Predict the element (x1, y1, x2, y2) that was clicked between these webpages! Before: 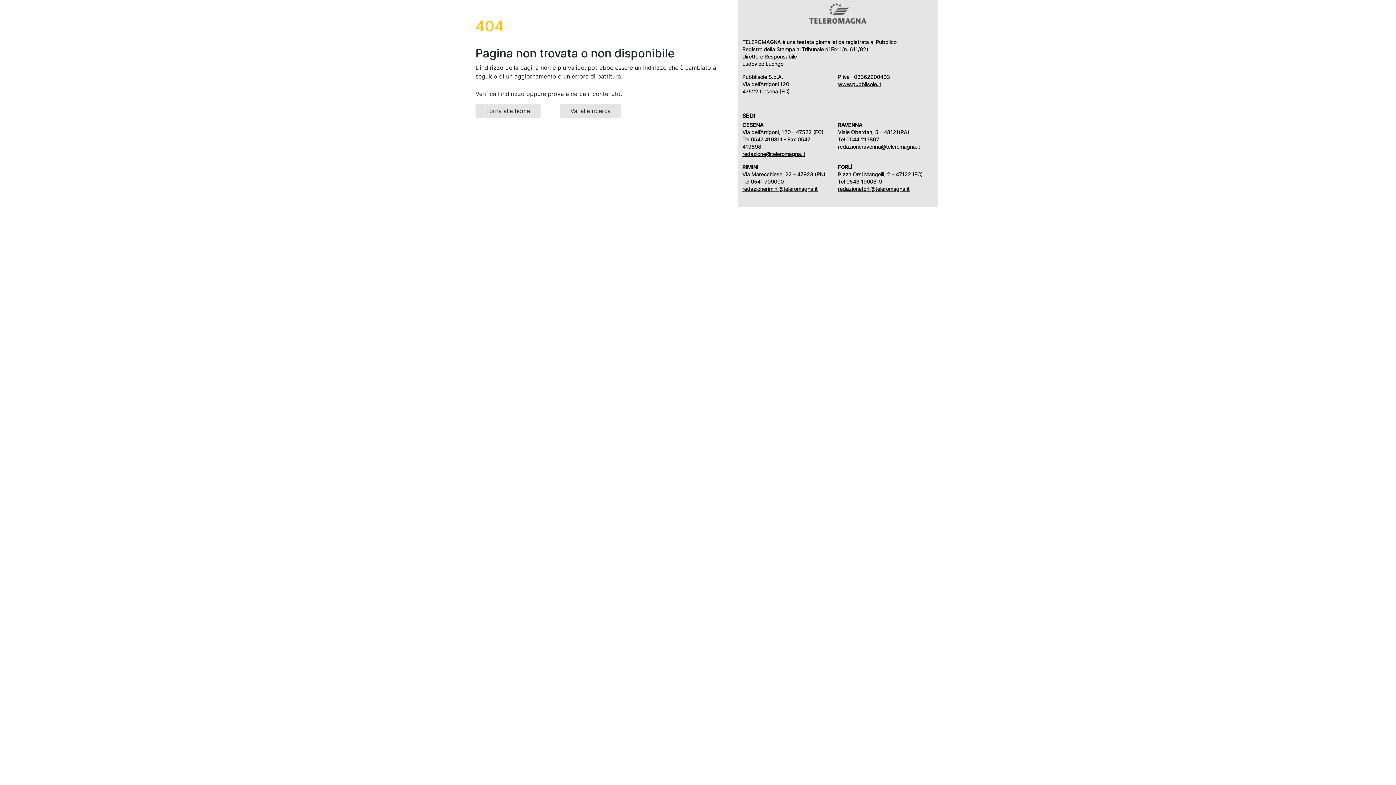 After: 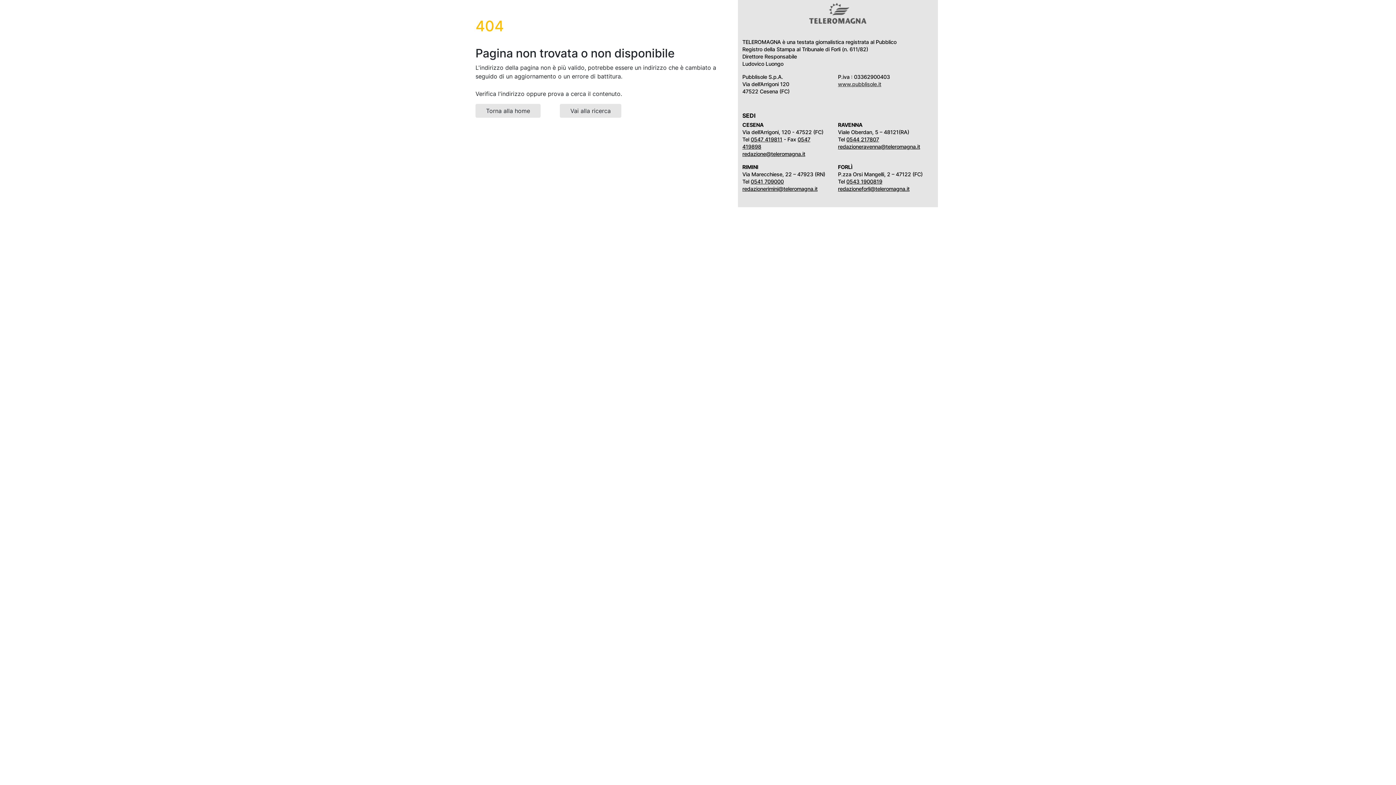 Action: label: www.pubblisole.it bbox: (838, 81, 881, 87)